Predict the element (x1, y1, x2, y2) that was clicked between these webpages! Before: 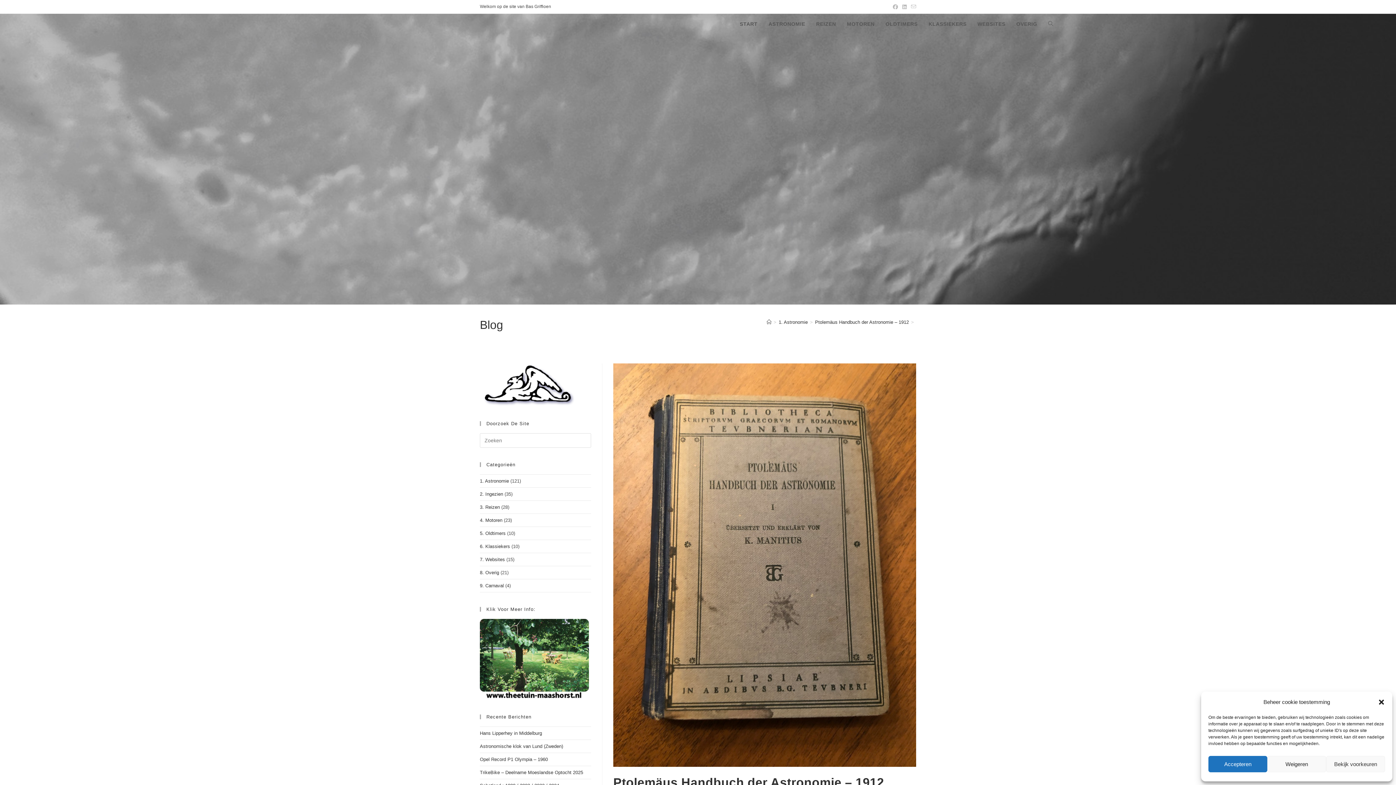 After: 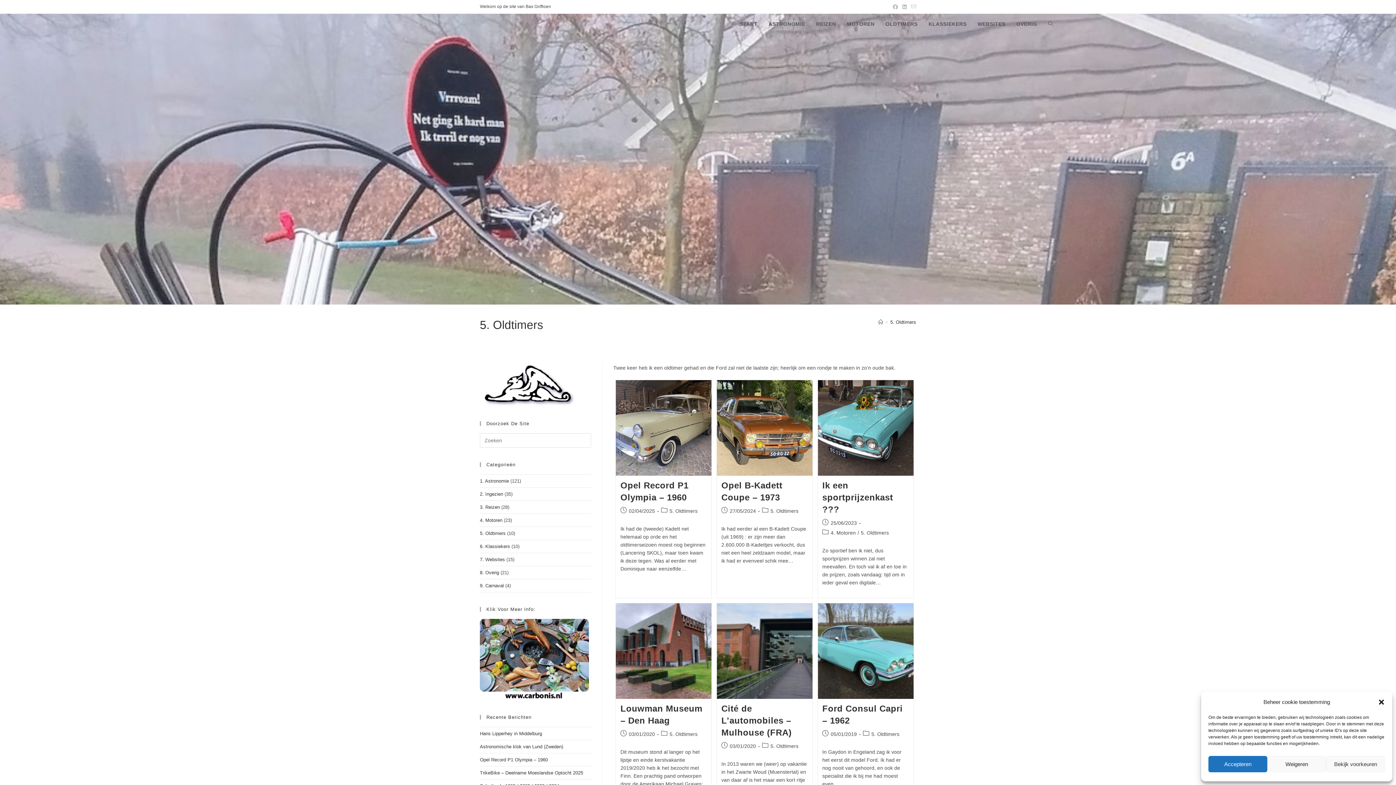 Action: bbox: (880, 13, 923, 34) label: OLDTIMERS